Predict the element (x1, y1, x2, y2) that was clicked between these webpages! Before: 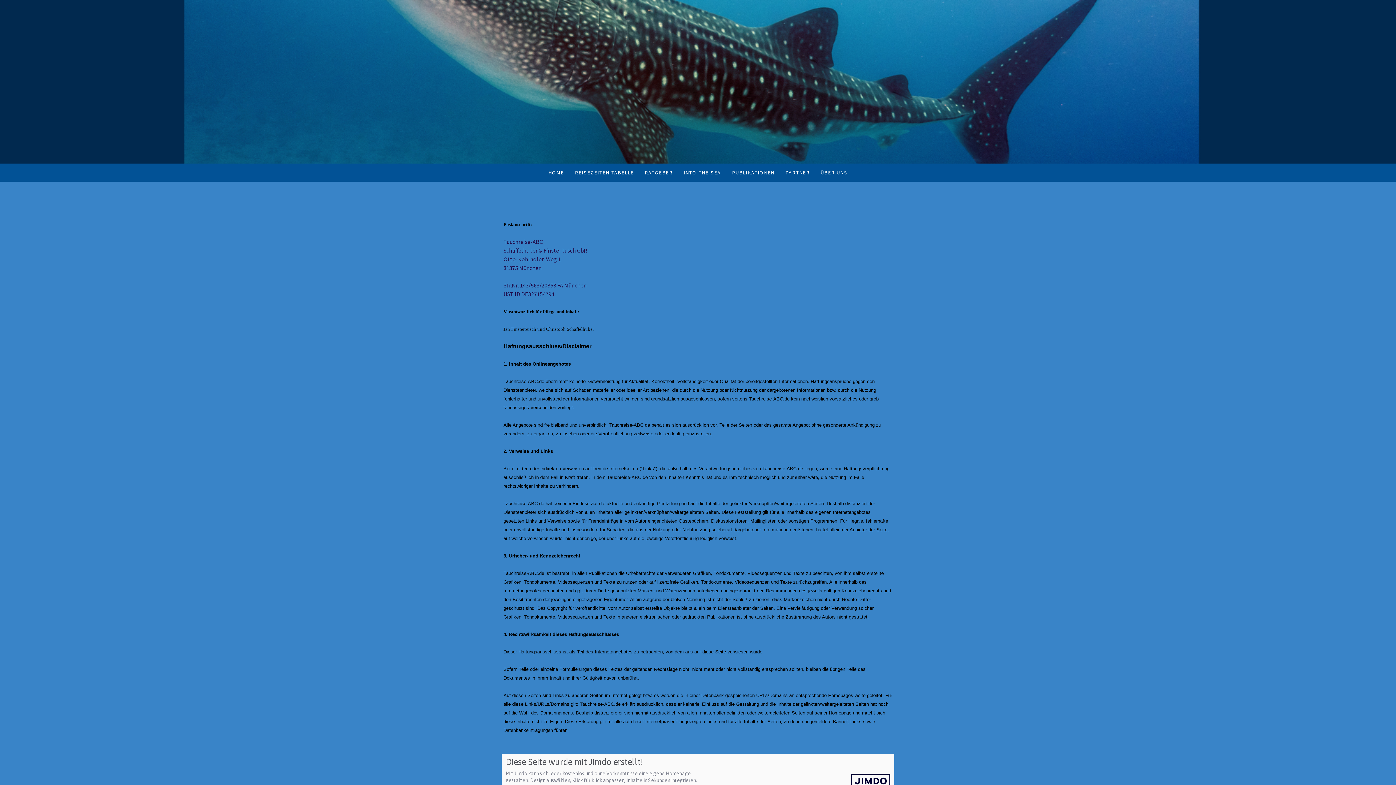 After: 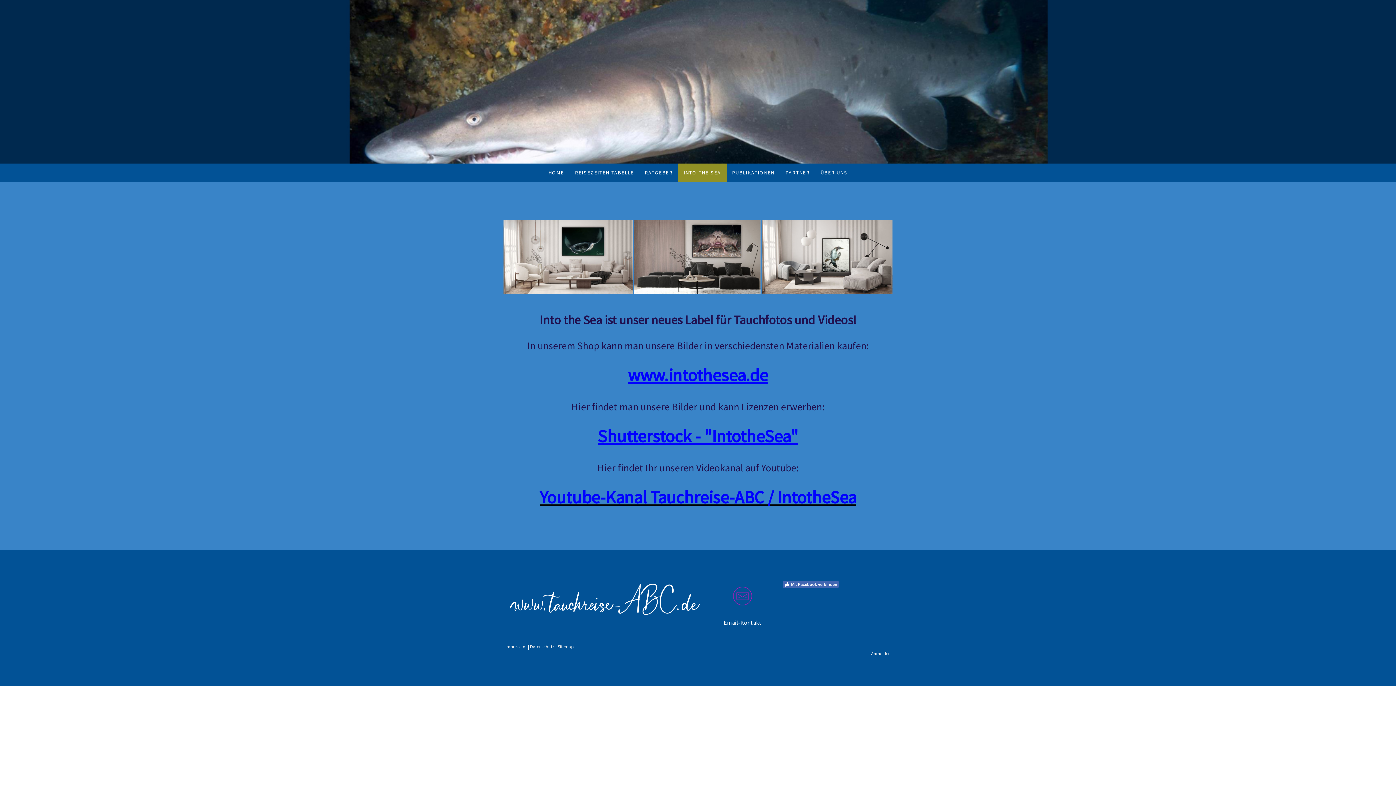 Action: label: INTO THE SEA bbox: (678, 163, 726, 181)